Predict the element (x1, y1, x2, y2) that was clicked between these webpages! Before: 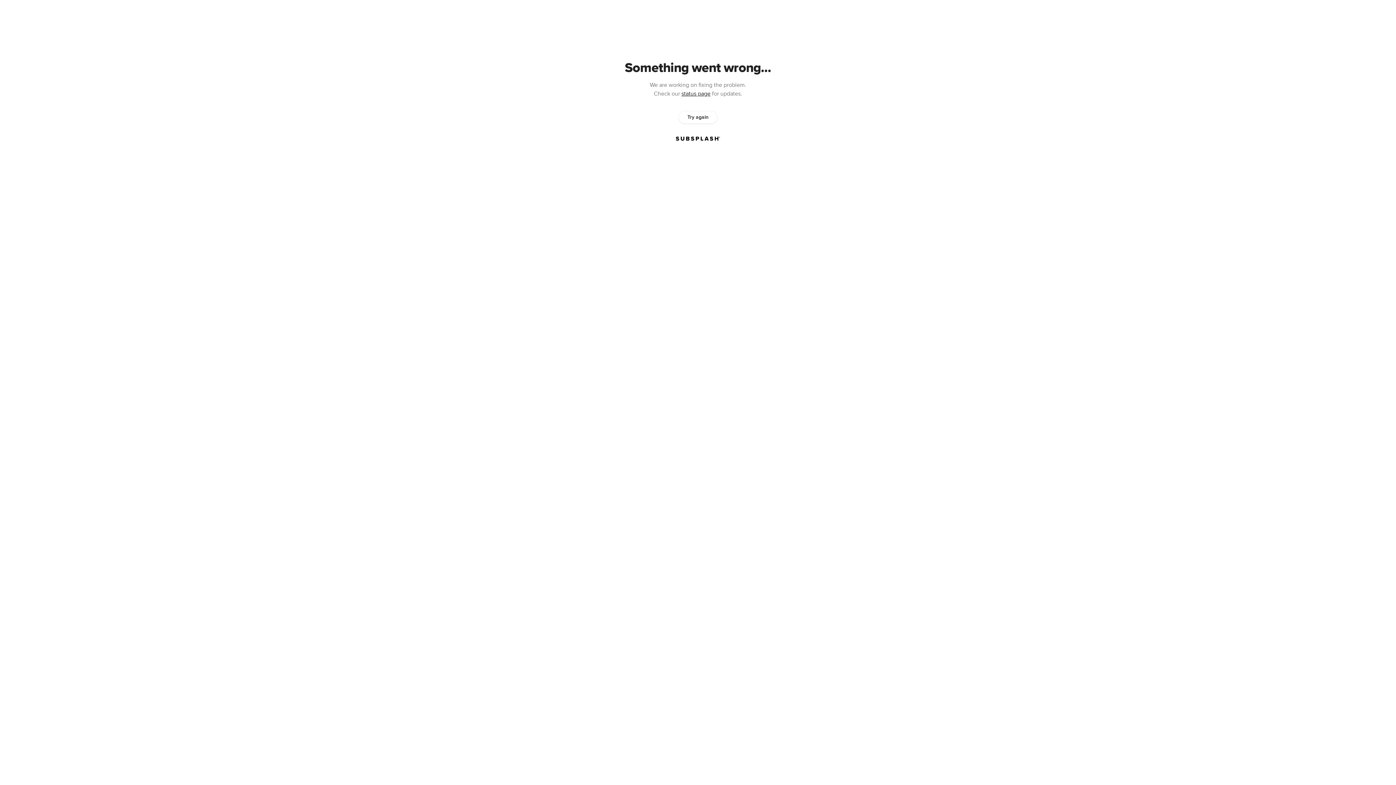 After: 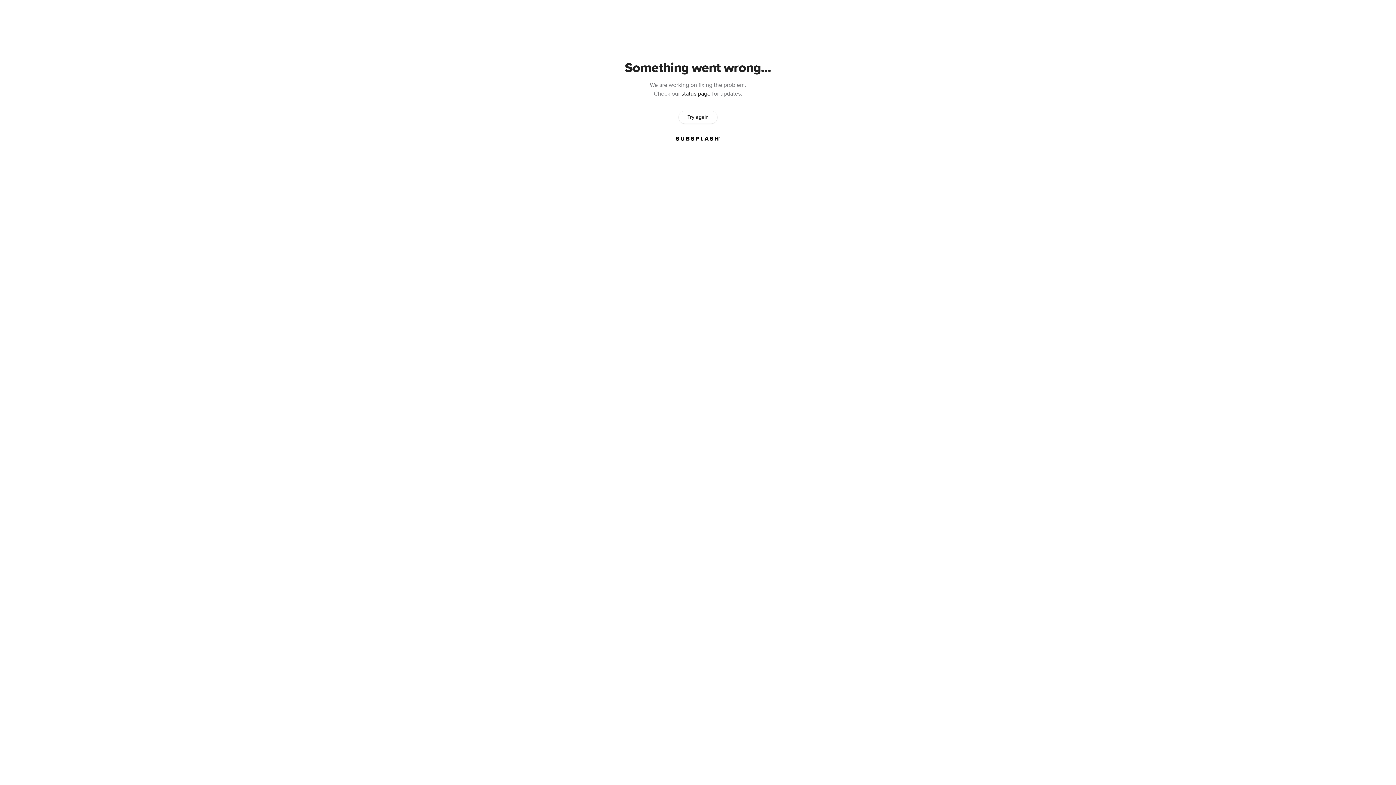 Action: label: Try again bbox: (678, 111, 717, 123)